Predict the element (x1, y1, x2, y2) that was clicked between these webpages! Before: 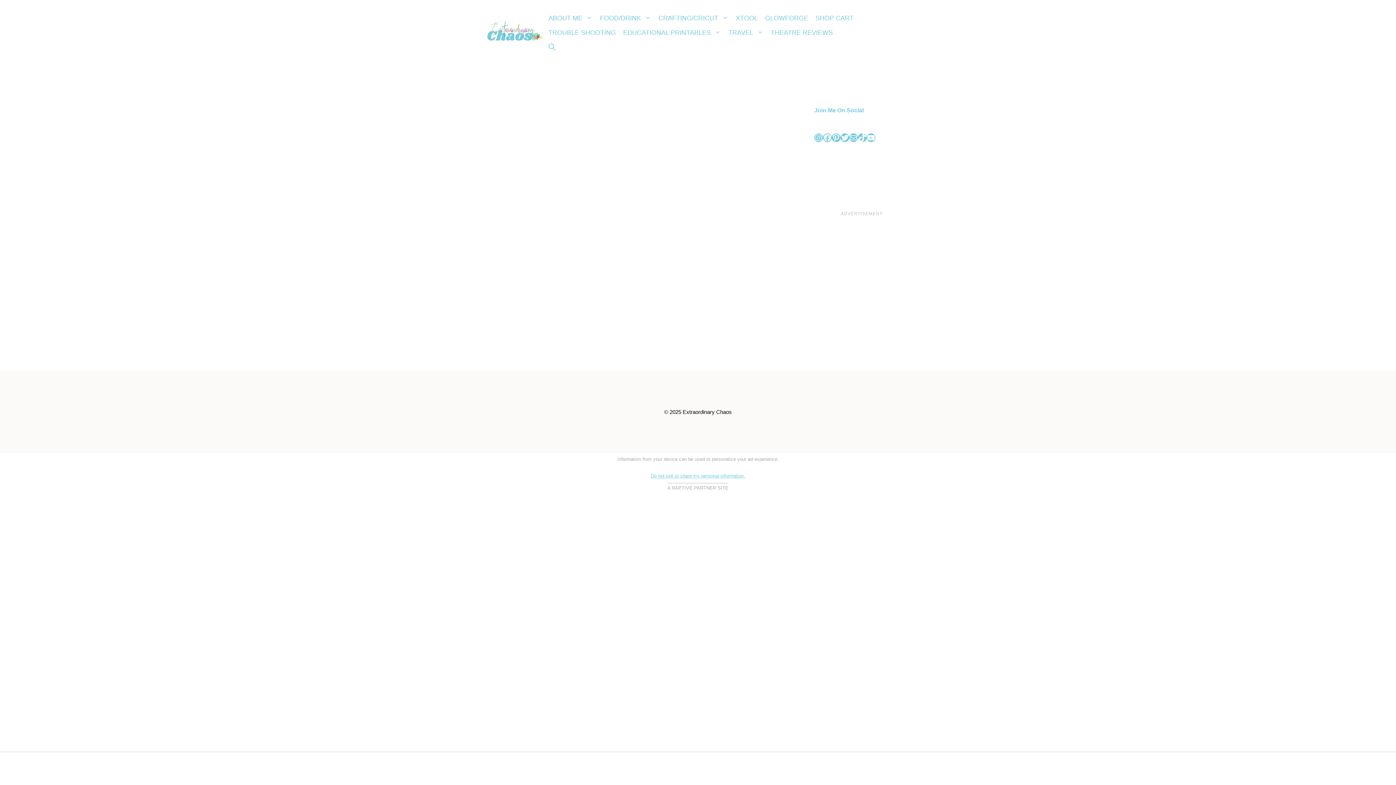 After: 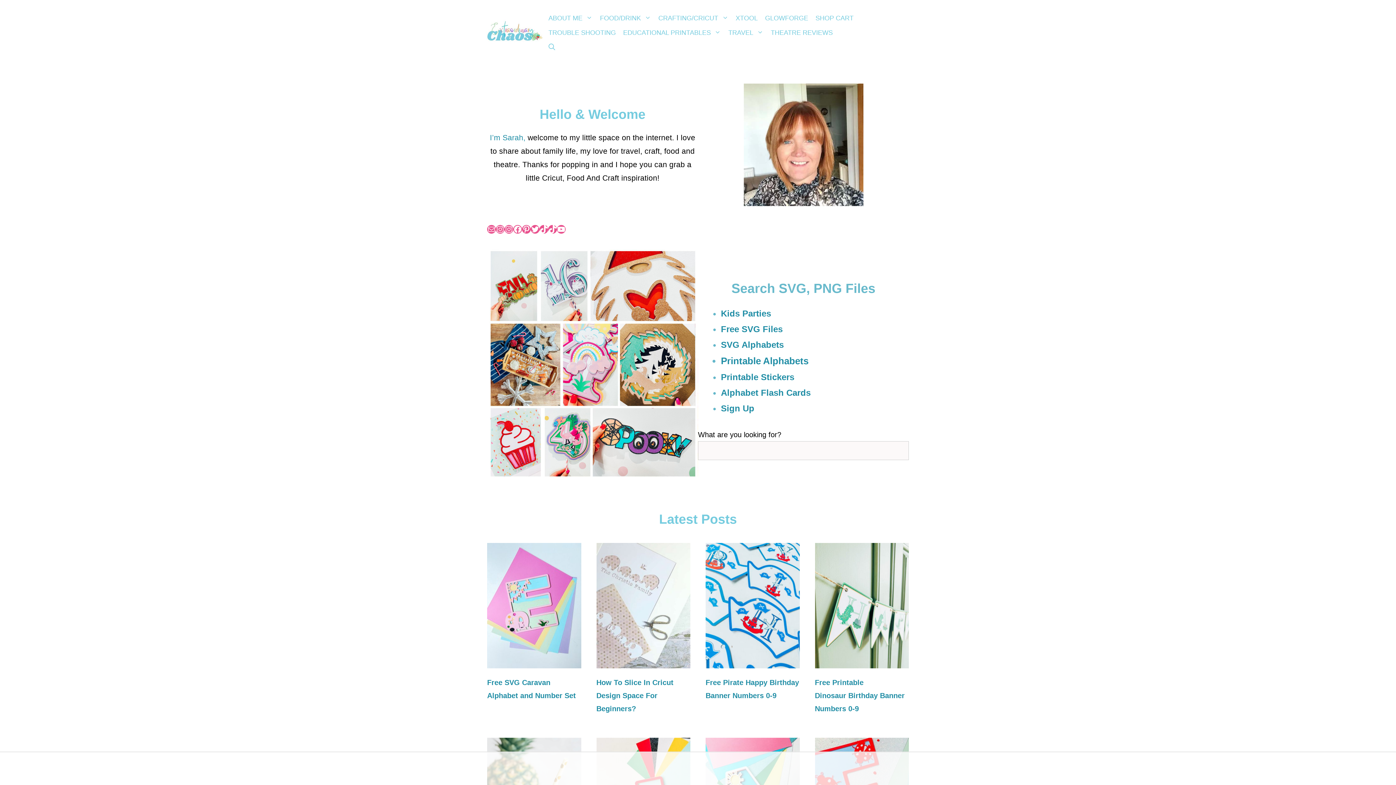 Action: bbox: (483, 27, 544, 36)